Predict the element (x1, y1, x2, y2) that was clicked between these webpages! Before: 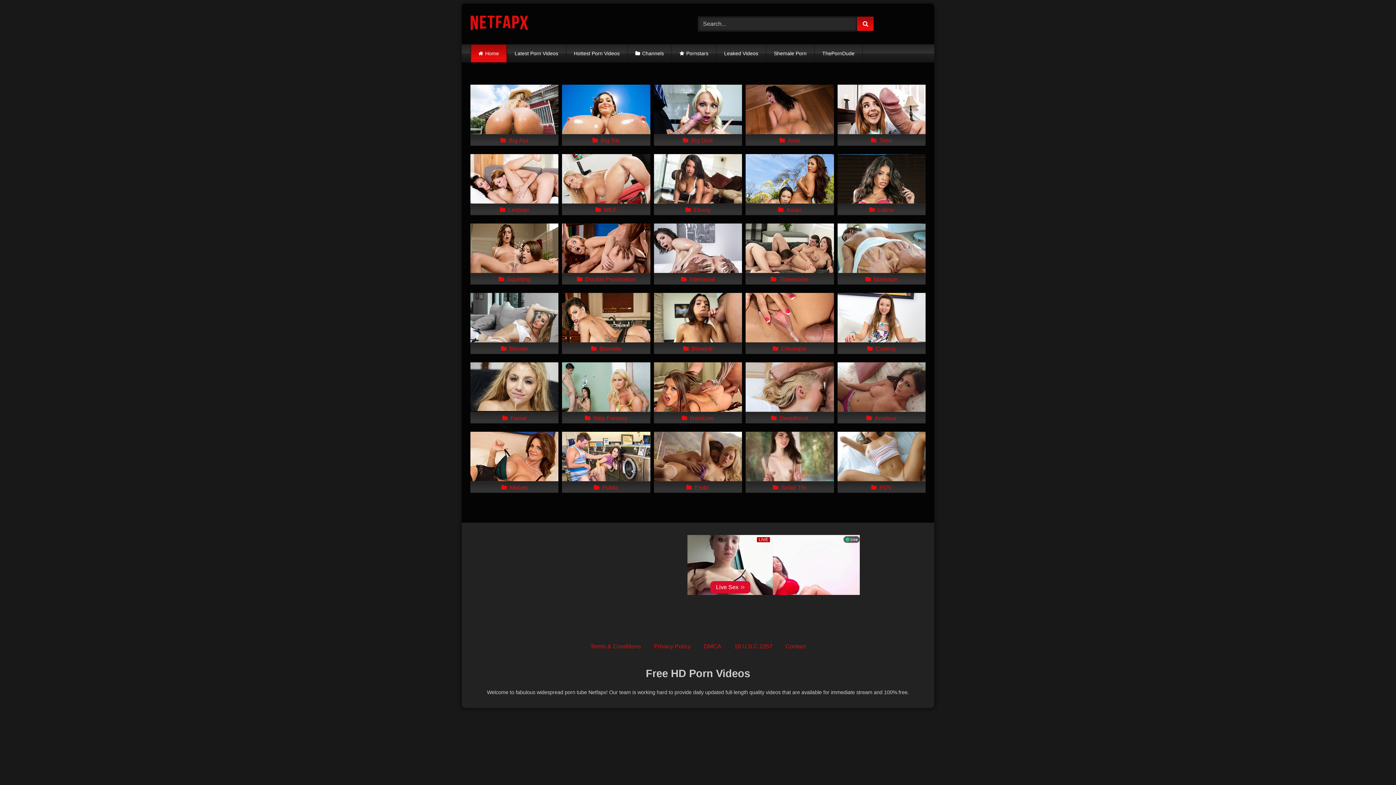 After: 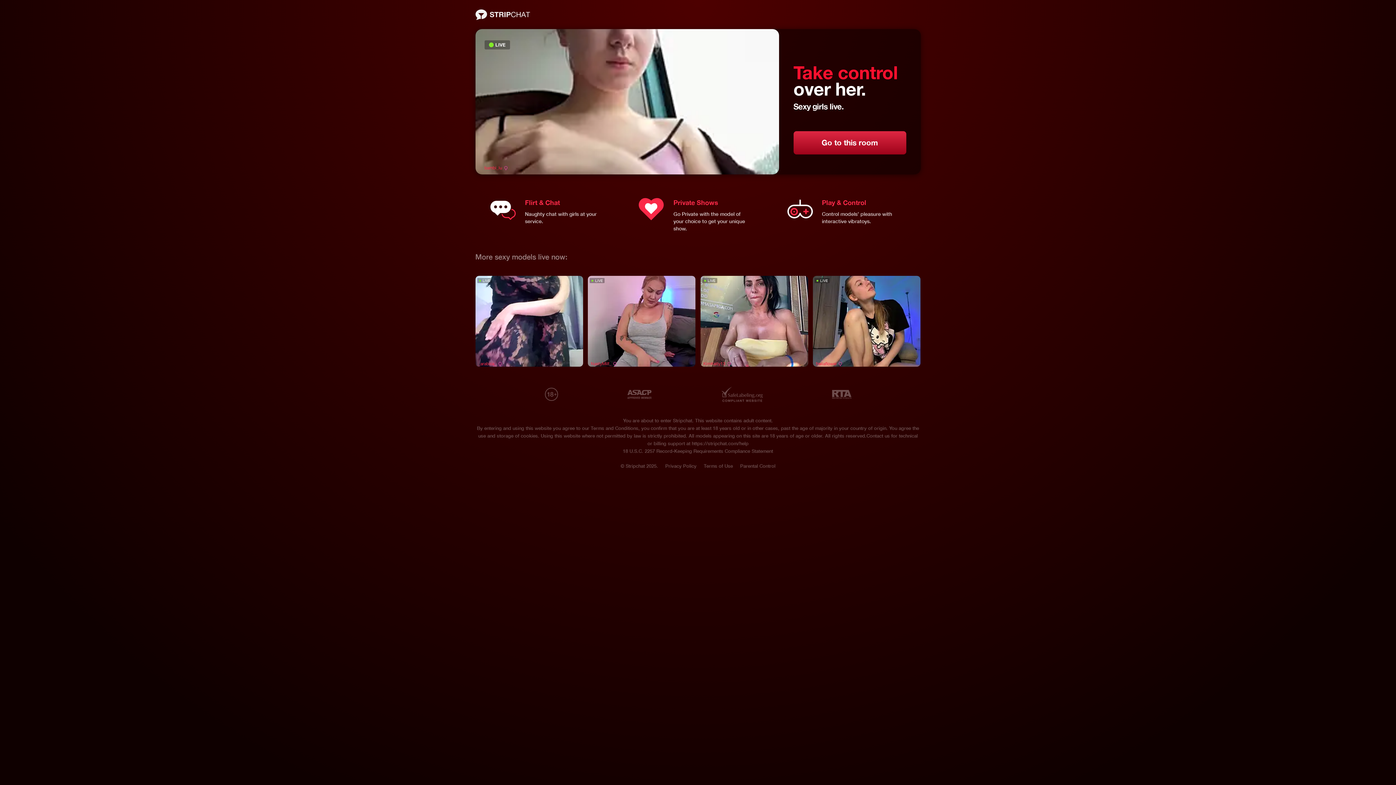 Action: bbox: (686, 484, 709, 490) label: Erotic